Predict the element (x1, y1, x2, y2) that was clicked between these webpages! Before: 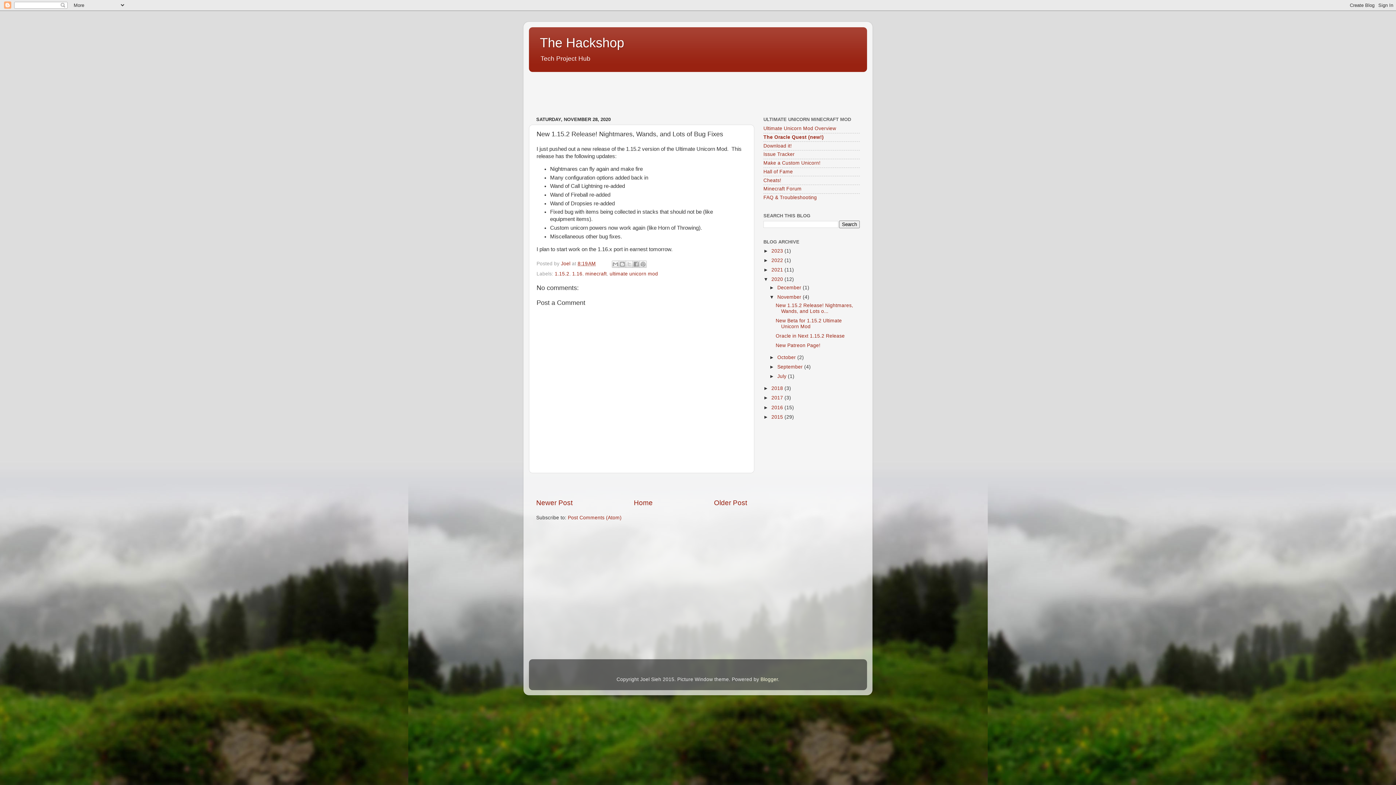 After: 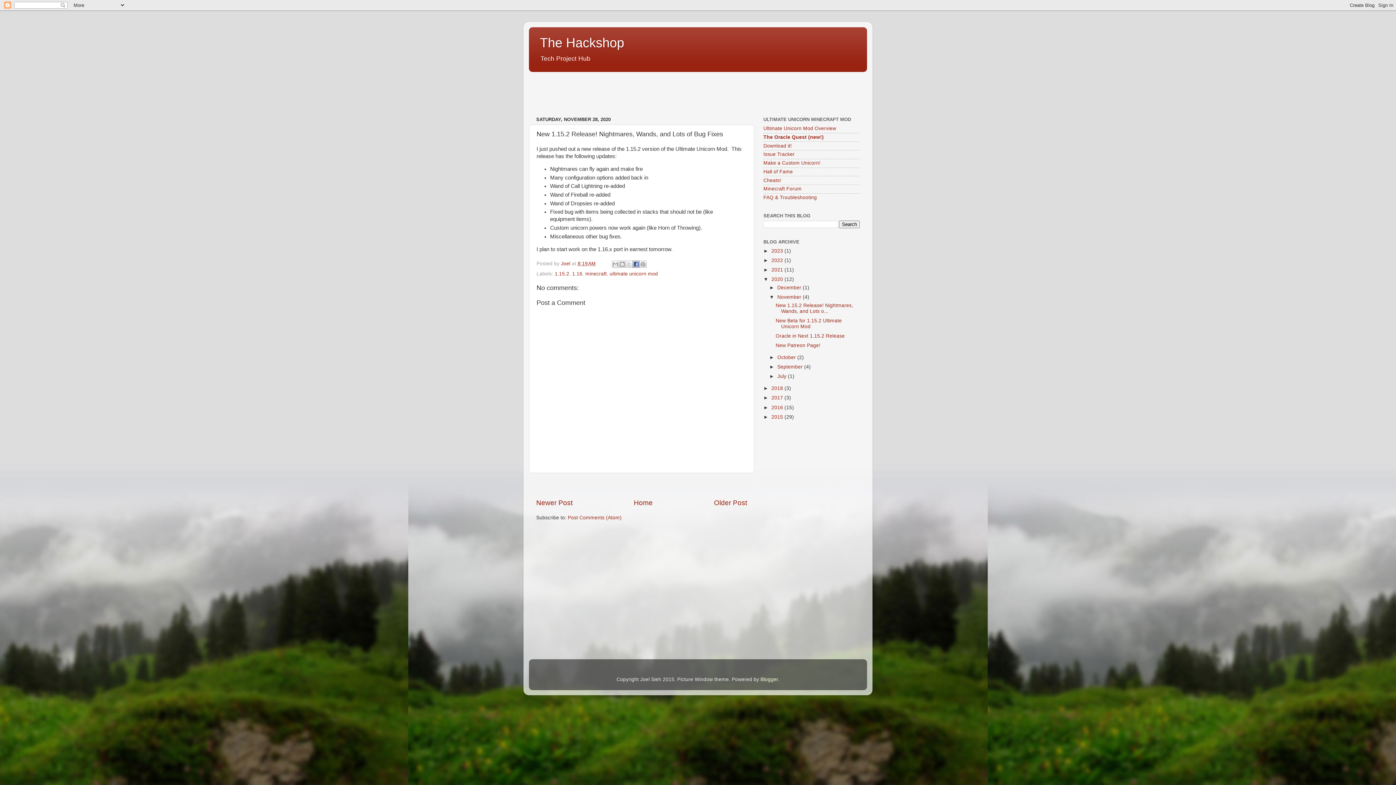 Action: label: Share to Facebook bbox: (632, 260, 639, 268)